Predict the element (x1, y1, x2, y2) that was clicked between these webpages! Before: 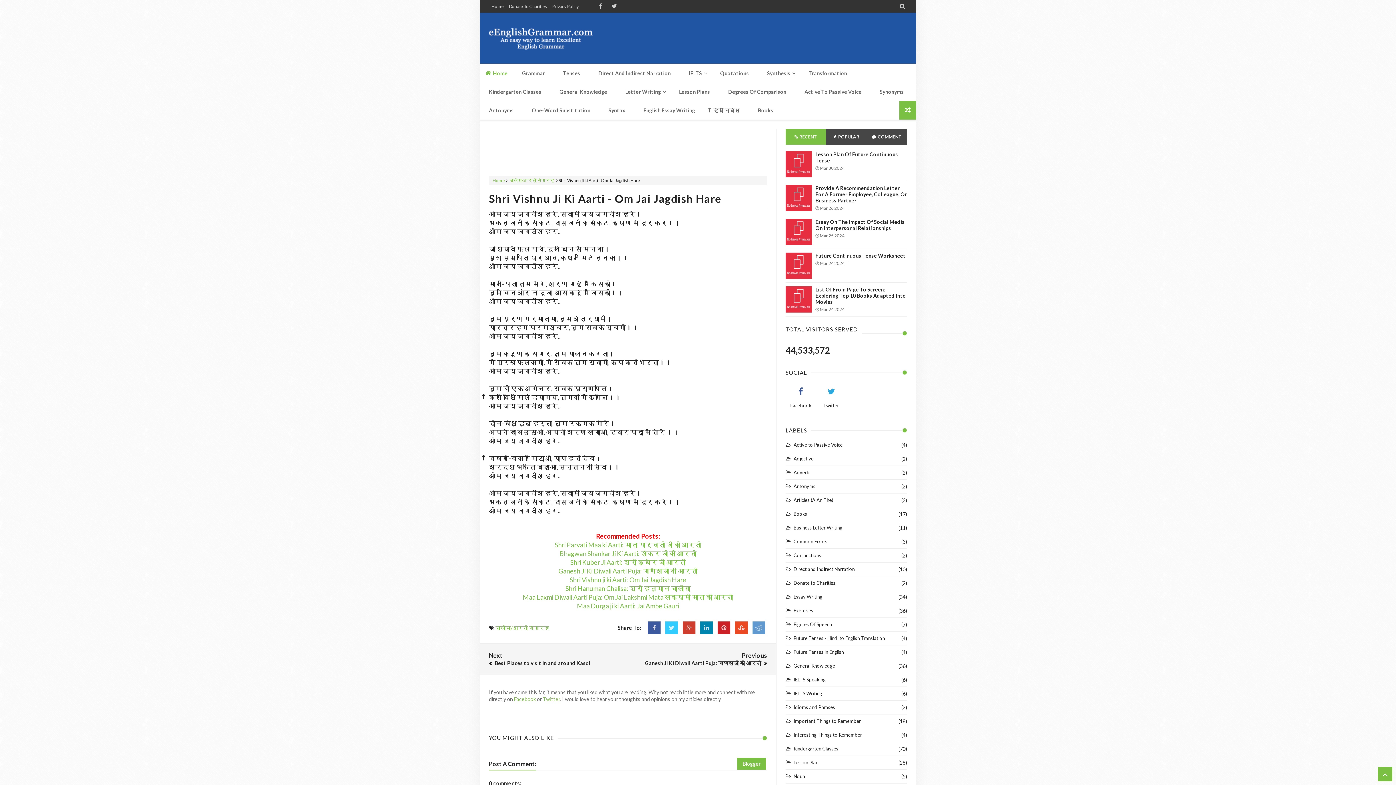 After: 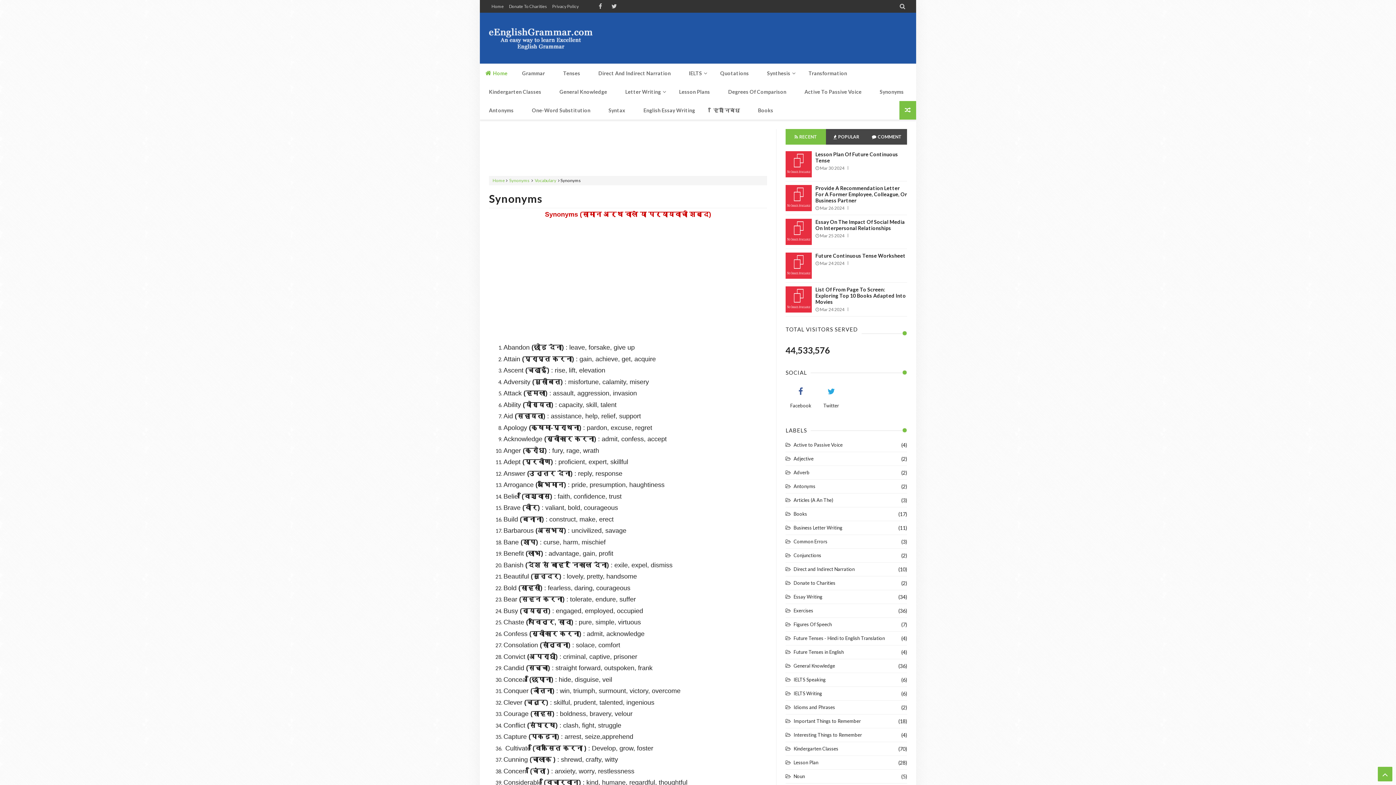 Action: bbox: (870, 82, 913, 101) label: Synonyms